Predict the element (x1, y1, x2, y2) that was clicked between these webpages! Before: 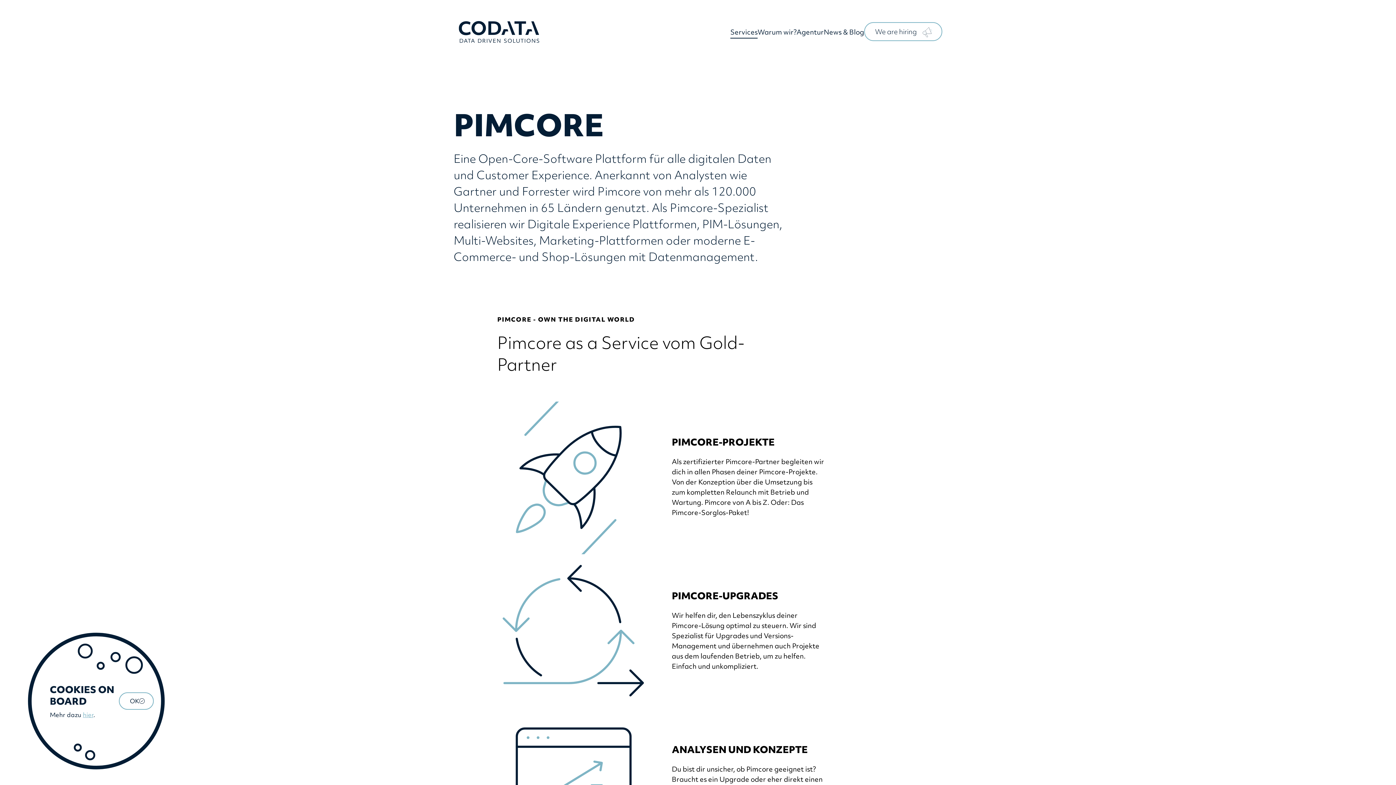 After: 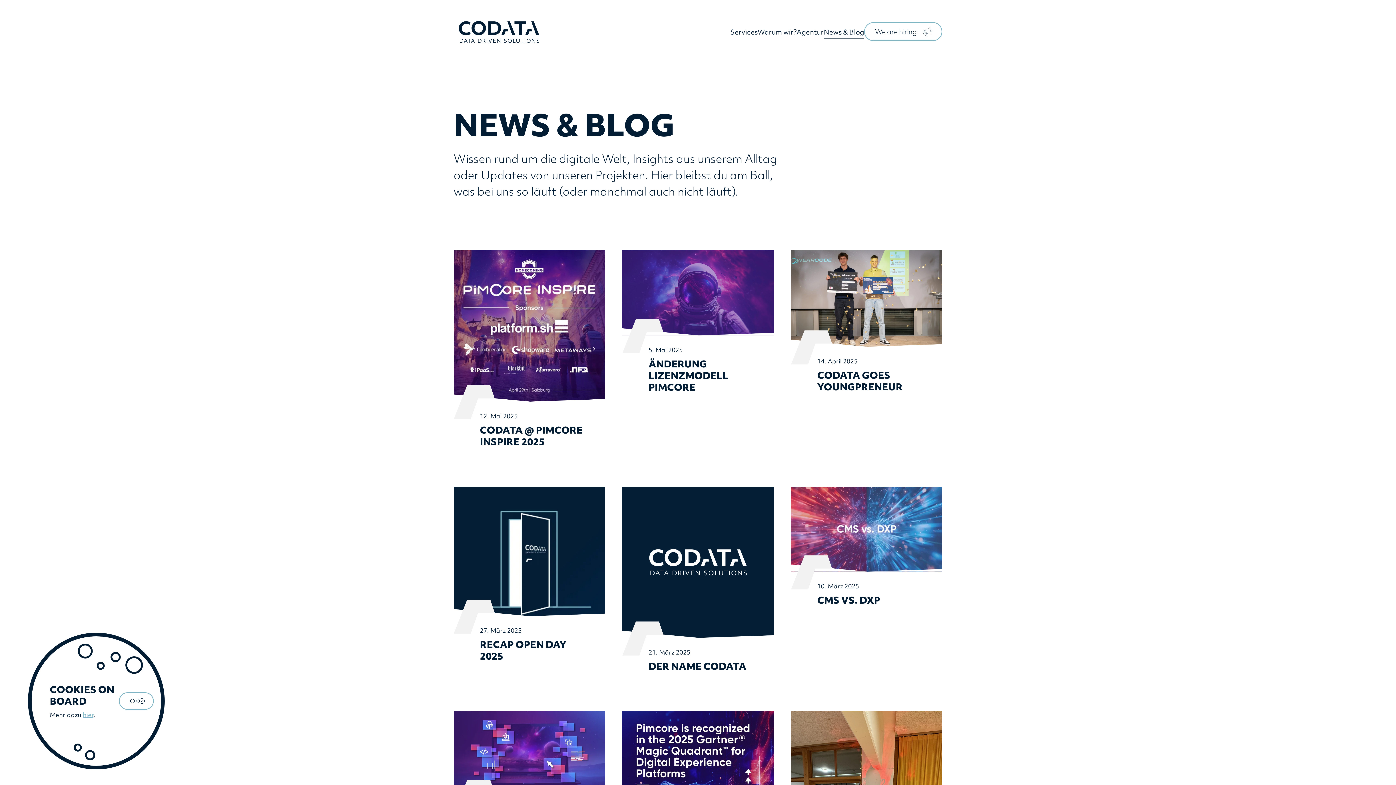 Action: bbox: (824, 26, 864, 37) label: News & Blog